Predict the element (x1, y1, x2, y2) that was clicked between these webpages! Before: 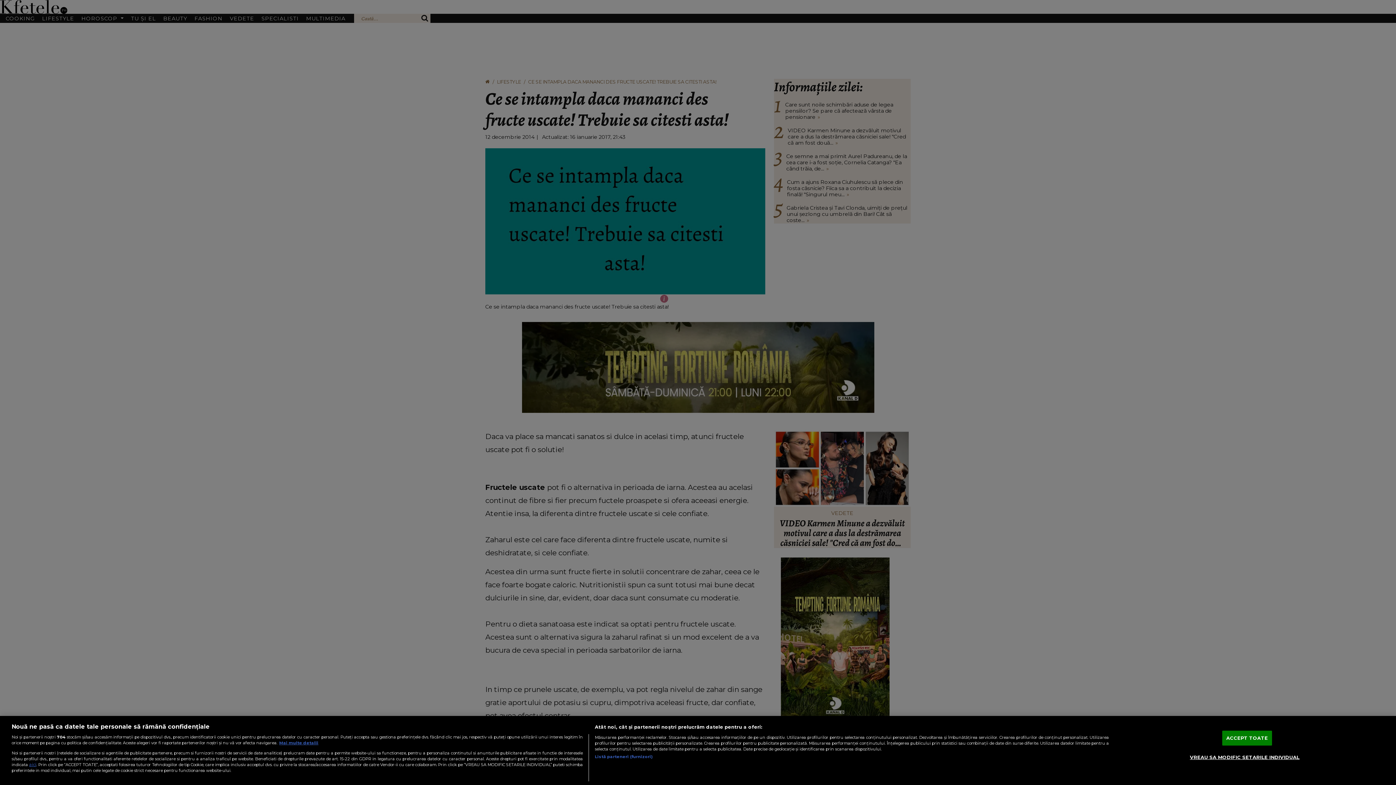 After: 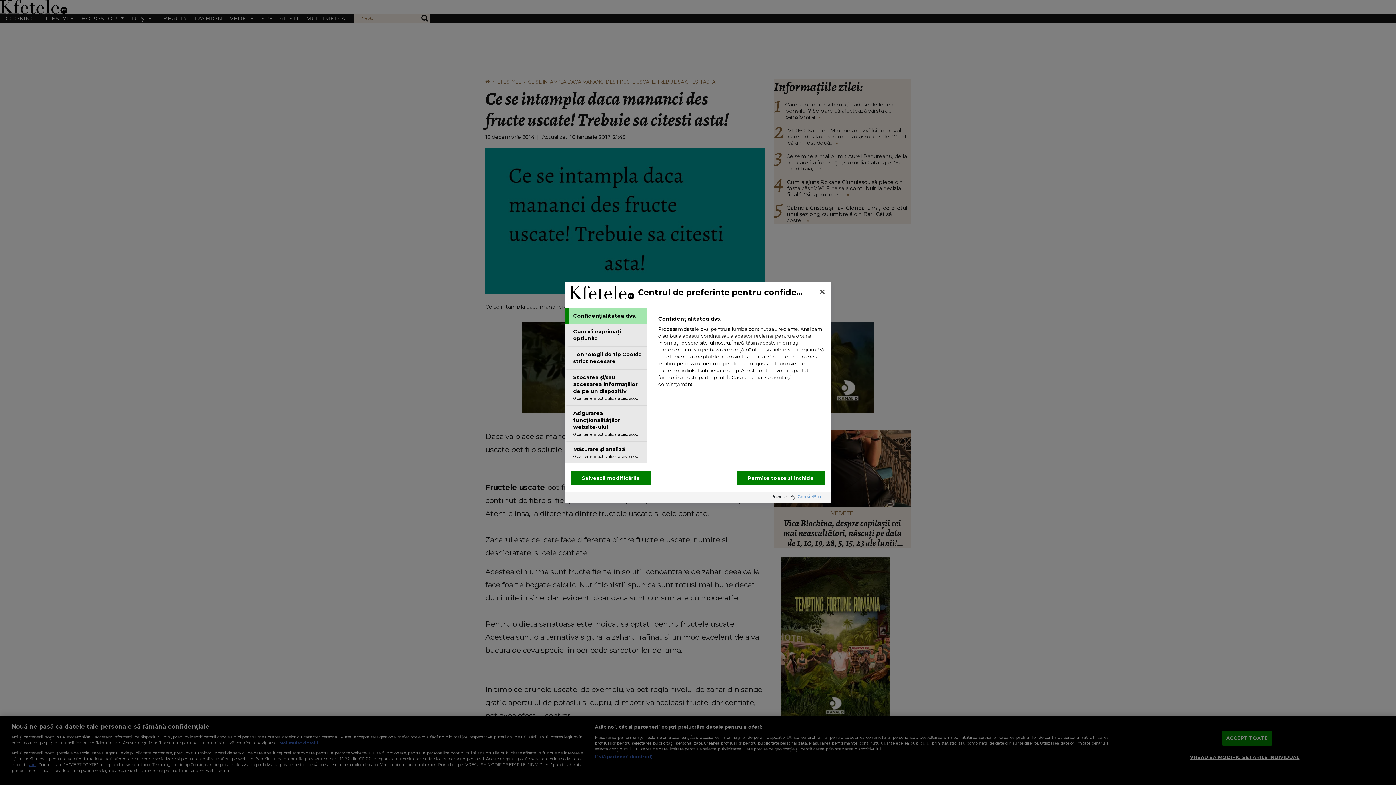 Action: label: VREAU SA MODIFIC SETARILE INDIVIDUAL bbox: (1190, 750, 1299, 764)